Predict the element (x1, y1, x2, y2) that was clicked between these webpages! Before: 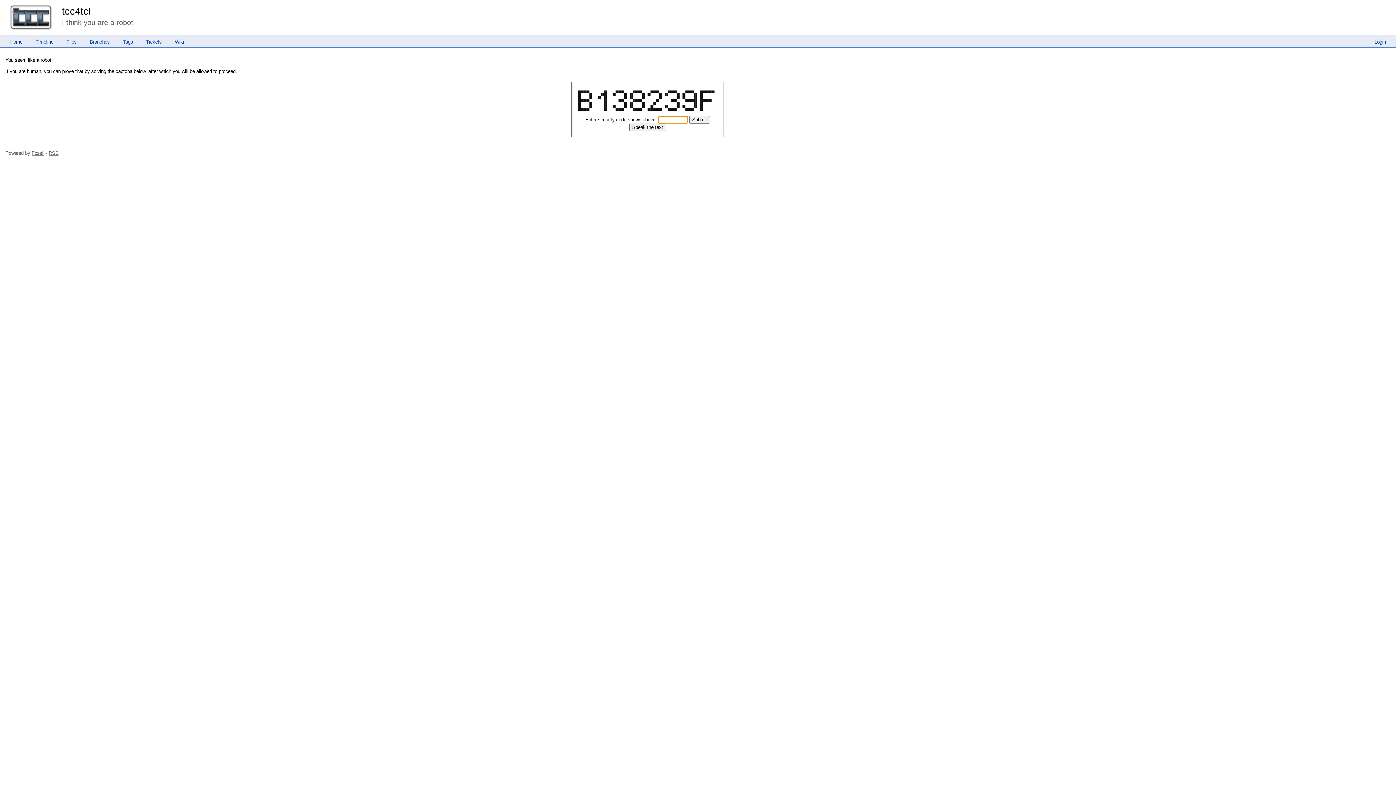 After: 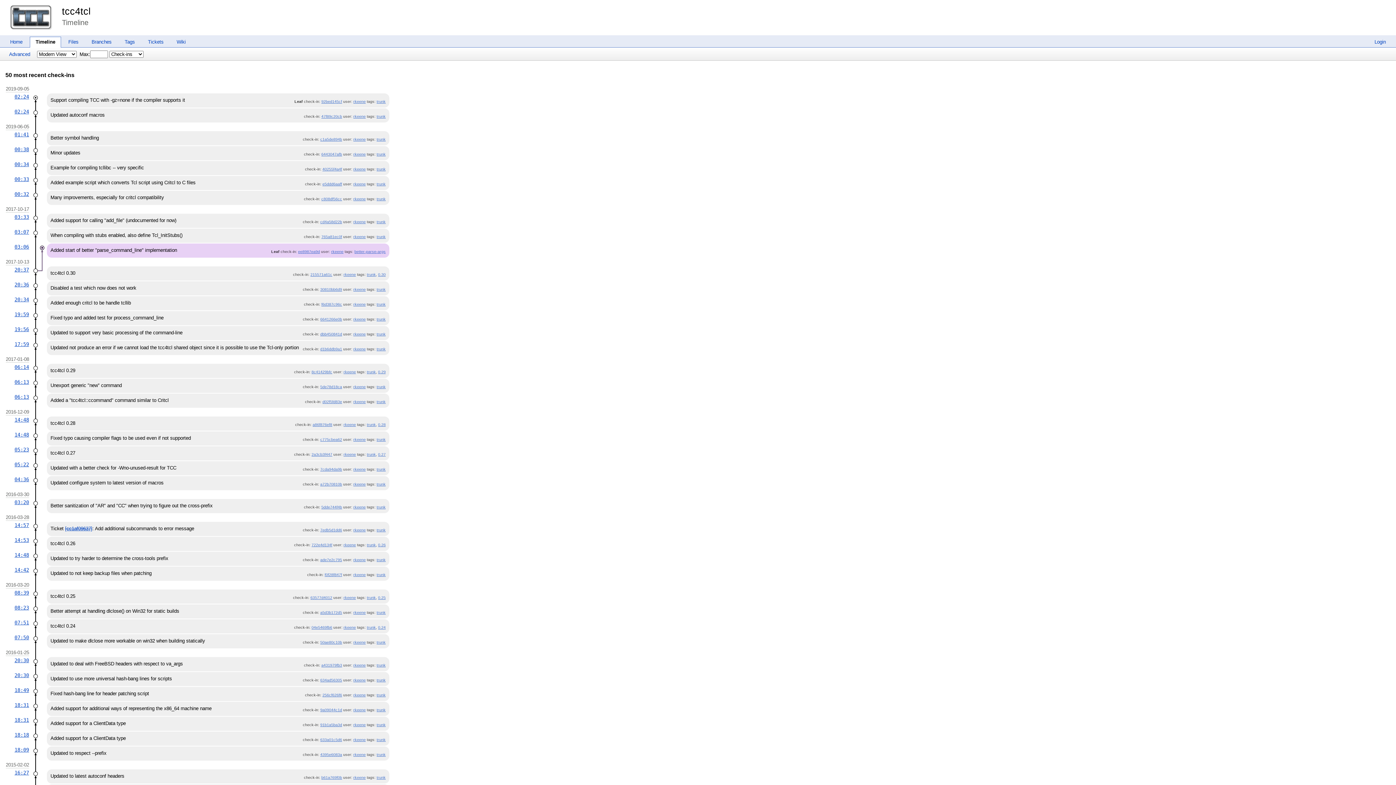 Action: bbox: (29, 39, 59, 44) label: Timeline